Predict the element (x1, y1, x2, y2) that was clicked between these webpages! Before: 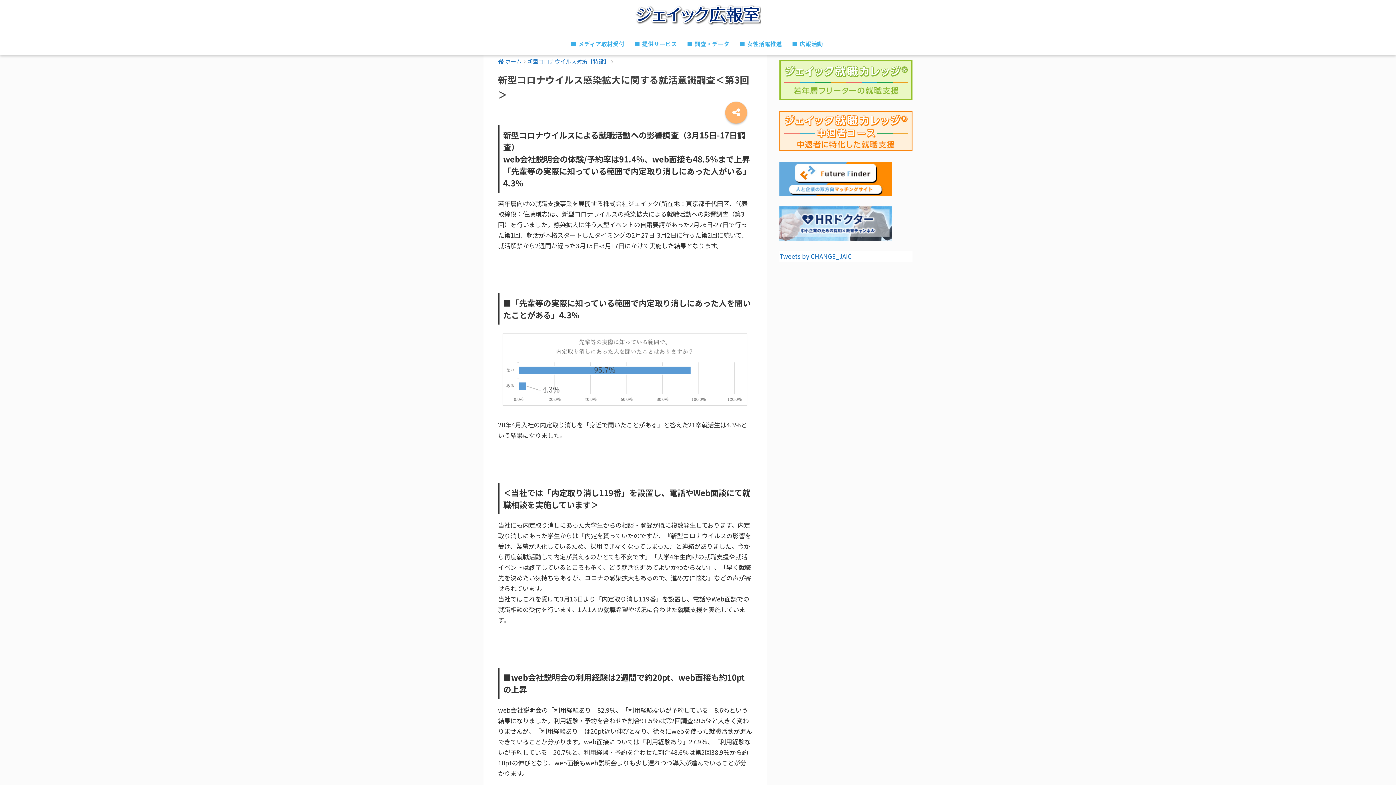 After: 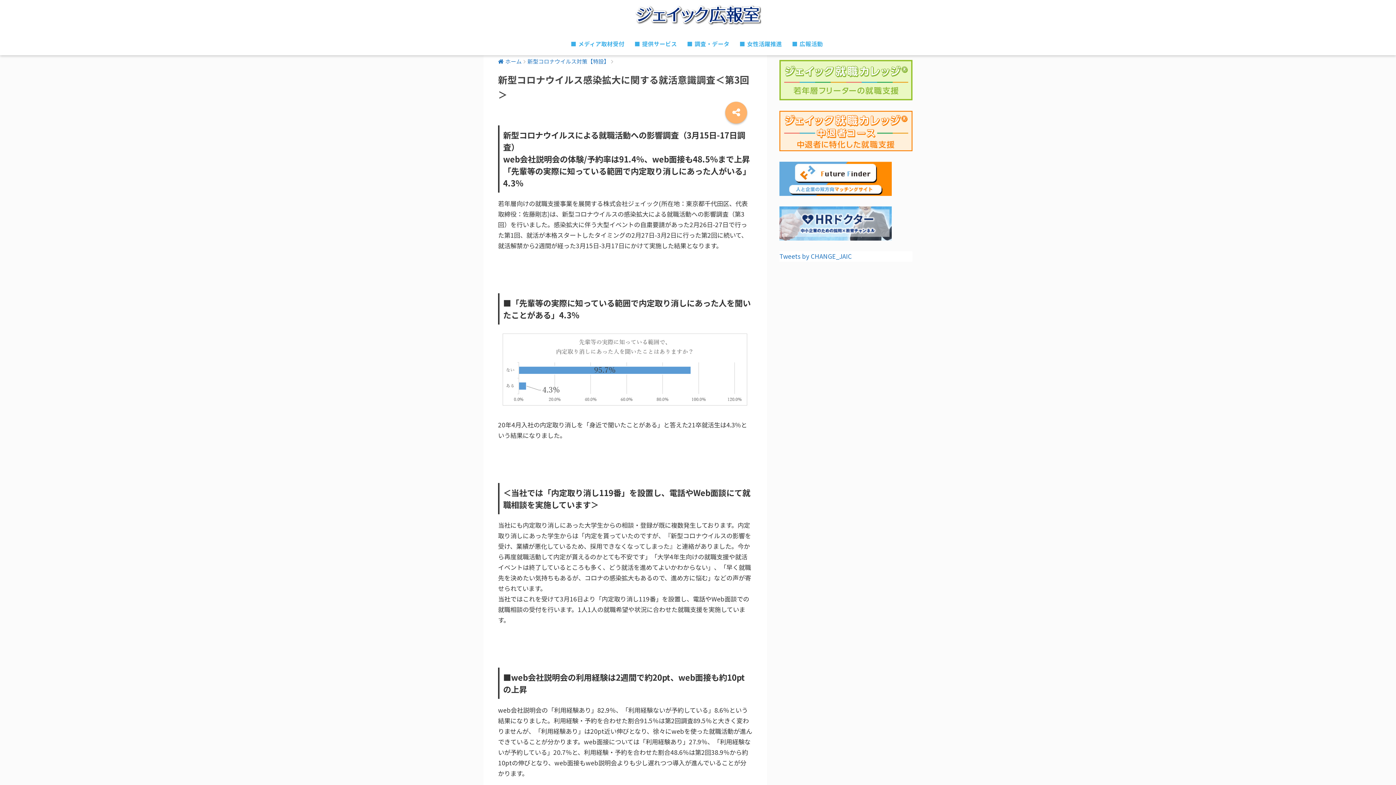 Action: bbox: (779, 218, 892, 227)